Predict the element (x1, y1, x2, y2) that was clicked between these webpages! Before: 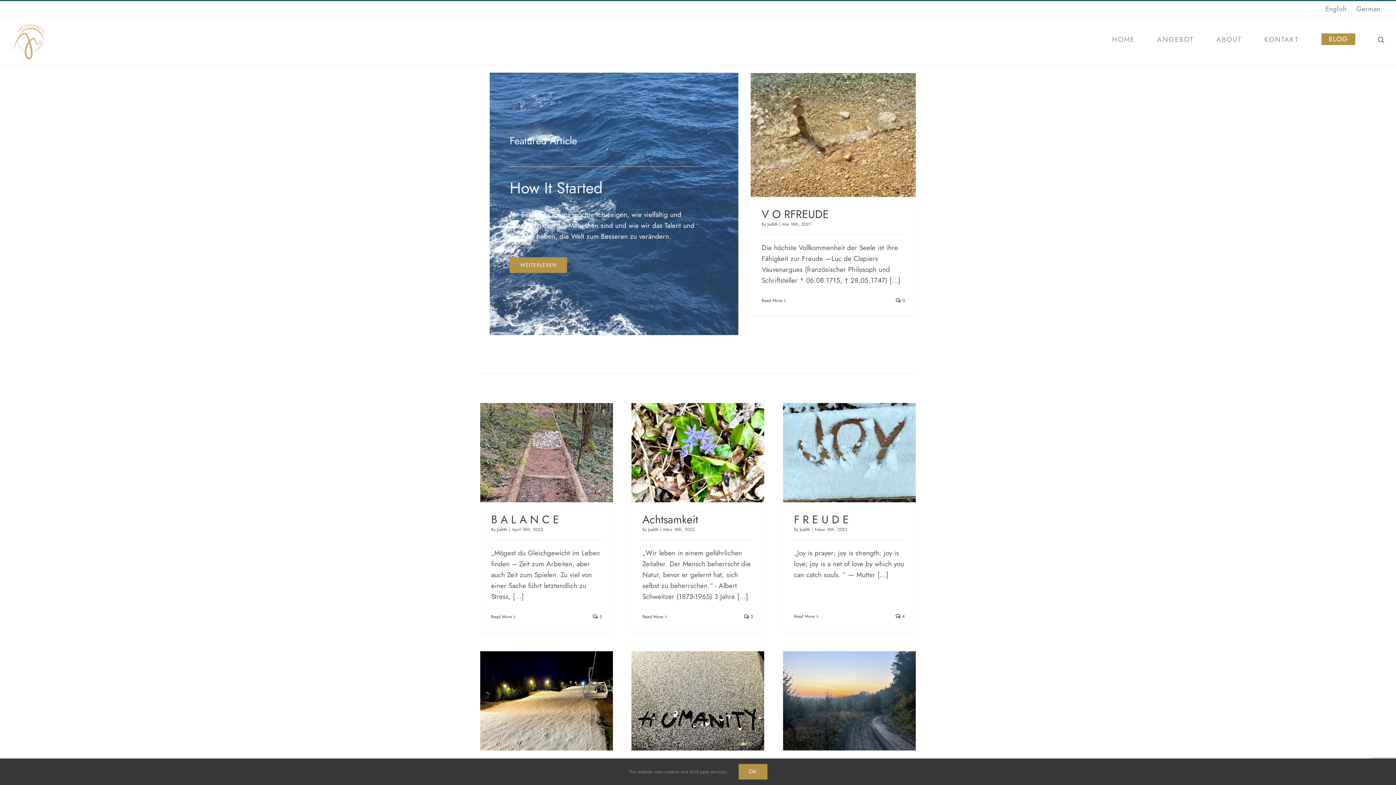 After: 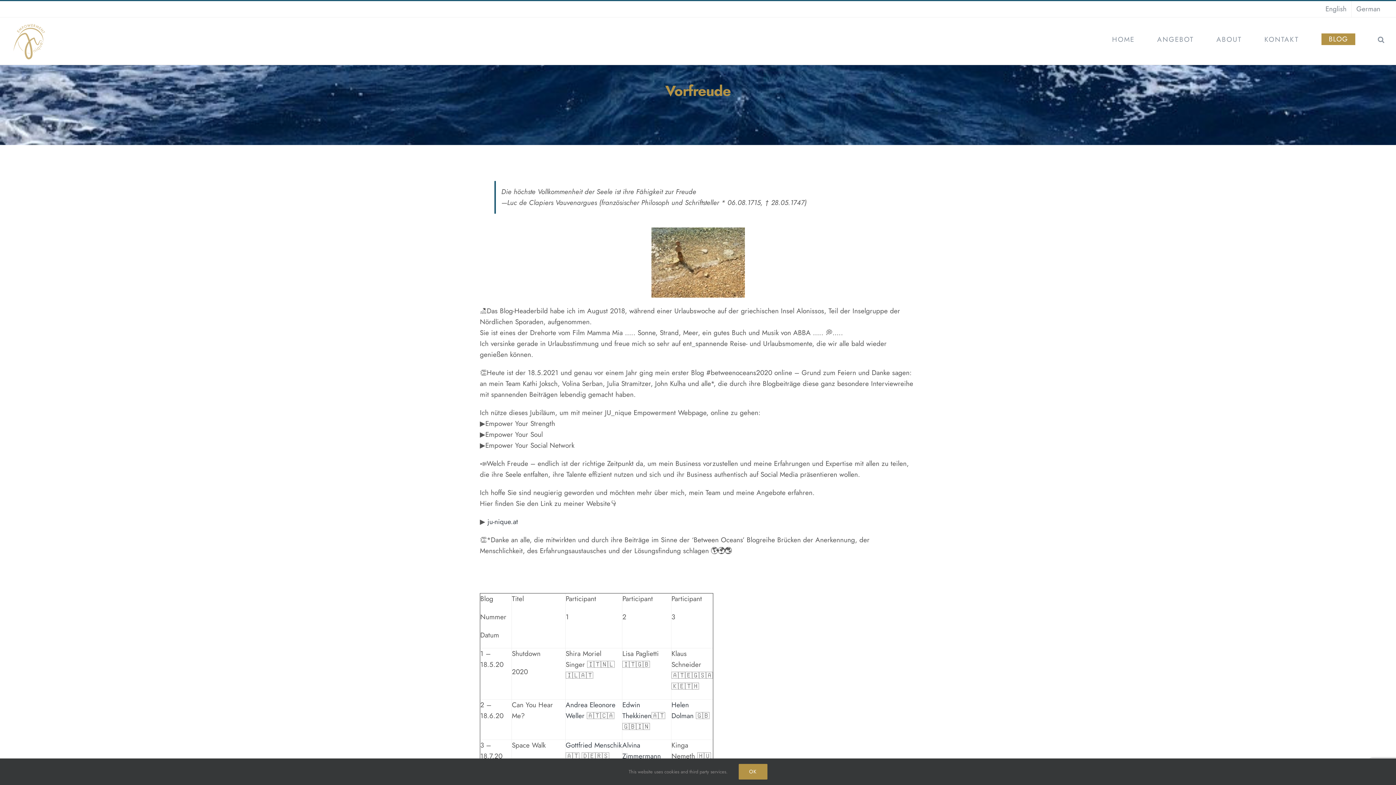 Action: bbox: (761, 206, 829, 222) label: V O RFREUDE